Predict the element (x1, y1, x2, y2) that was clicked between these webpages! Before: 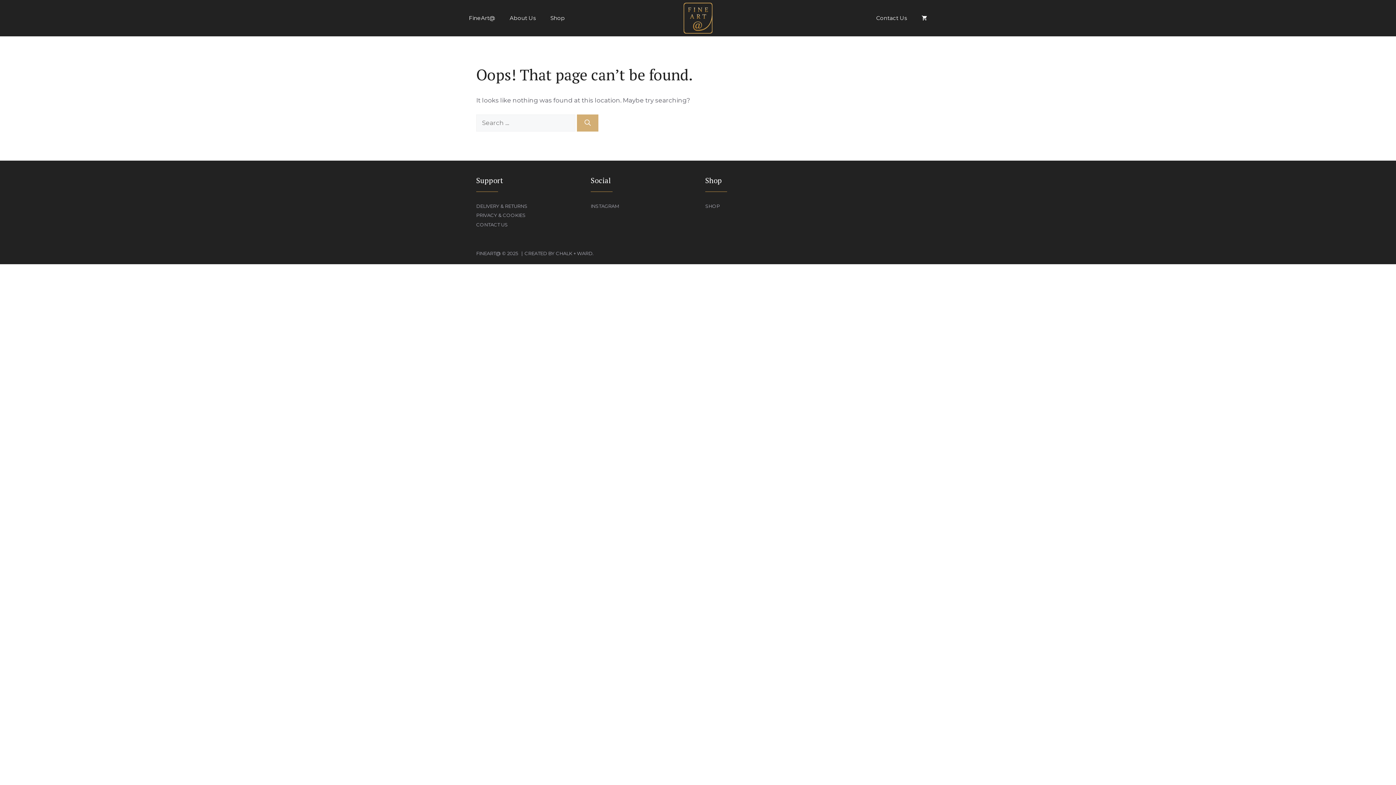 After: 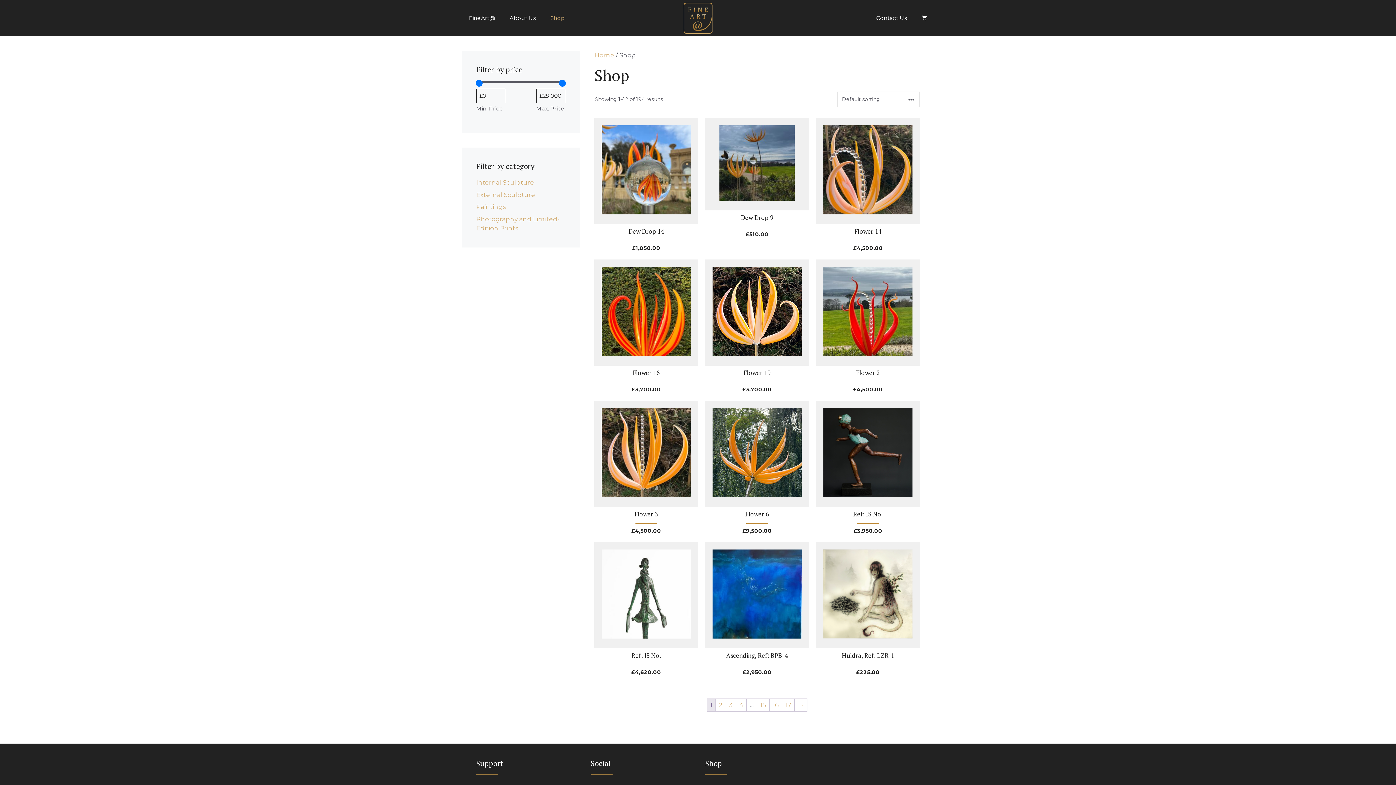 Action: bbox: (705, 203, 720, 208) label: SHOP